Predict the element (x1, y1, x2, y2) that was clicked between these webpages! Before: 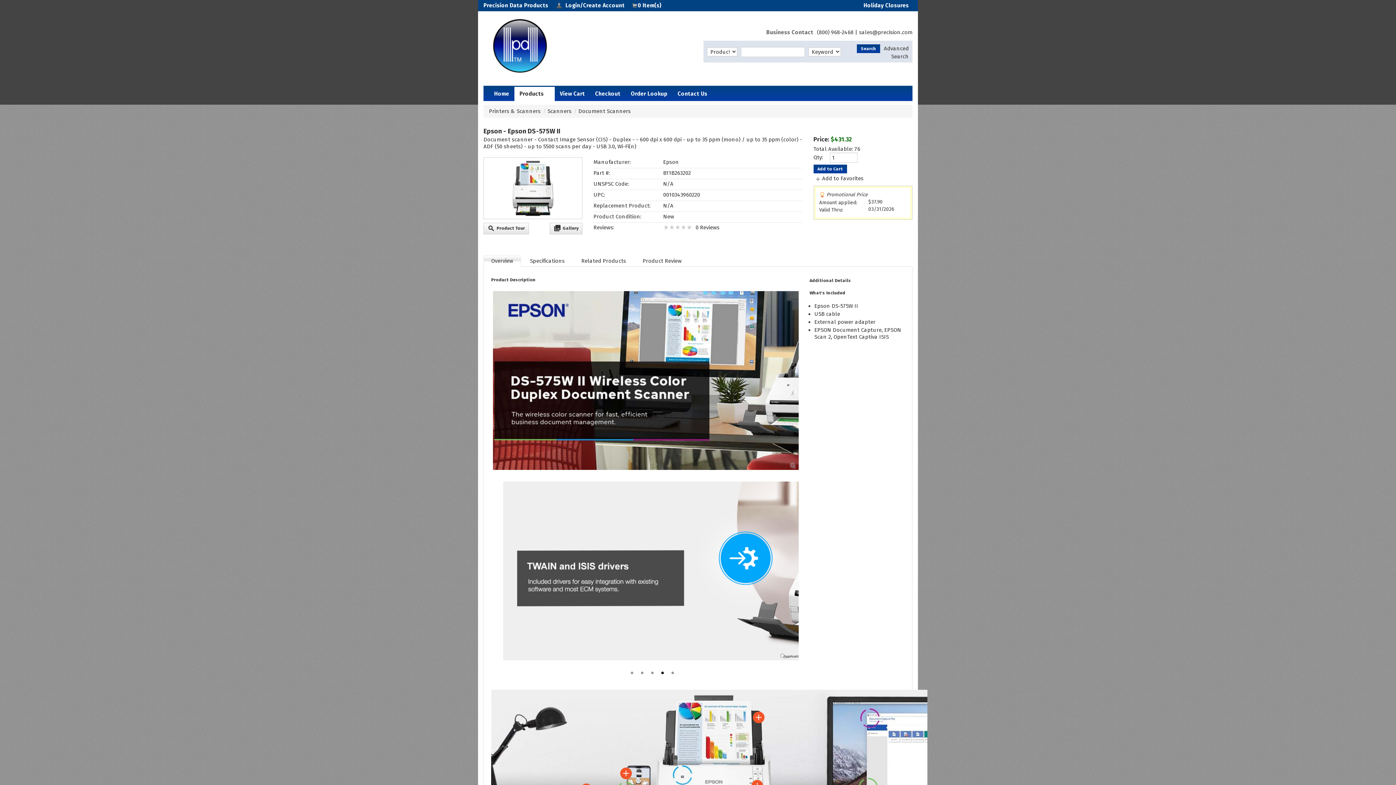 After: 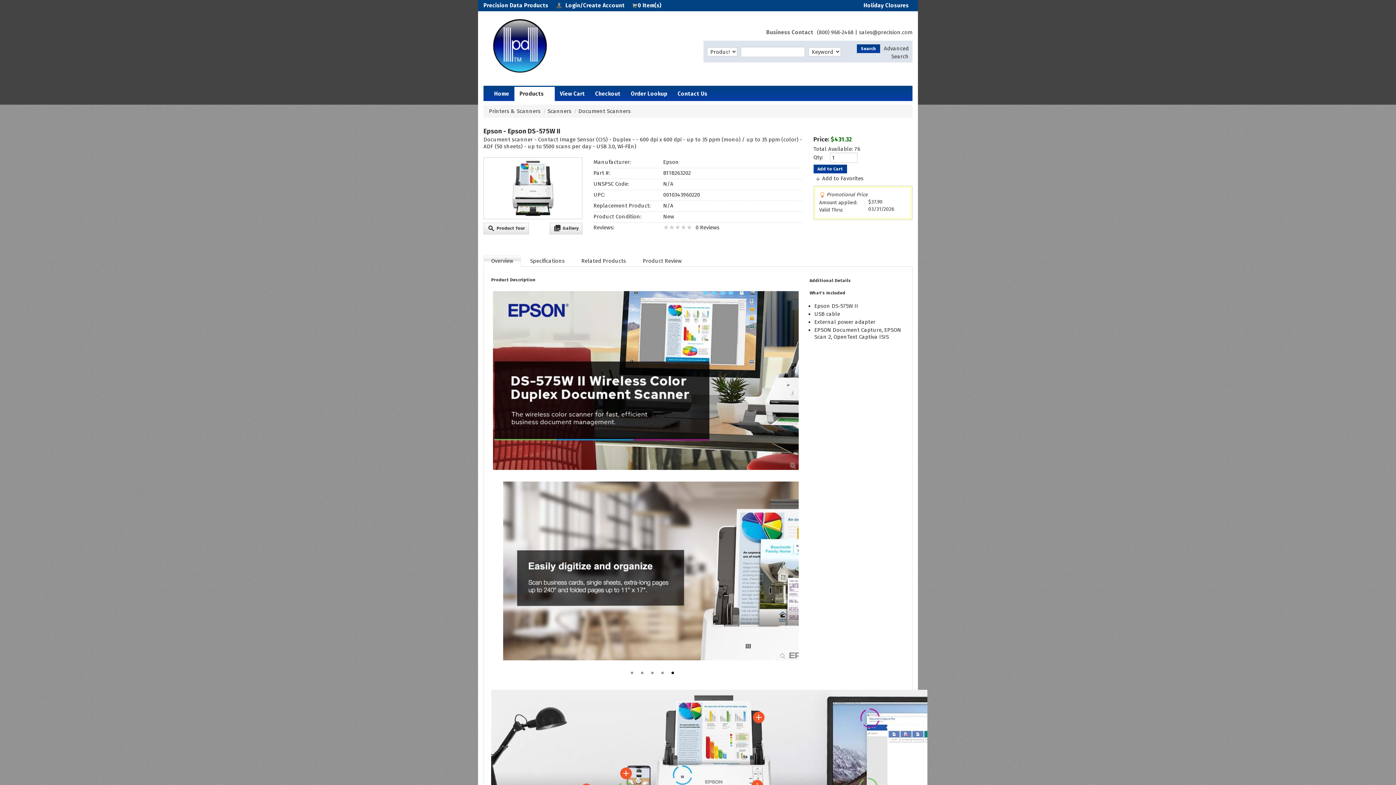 Action: label: Precision Data Products bbox: (478, 0, 552, 10)